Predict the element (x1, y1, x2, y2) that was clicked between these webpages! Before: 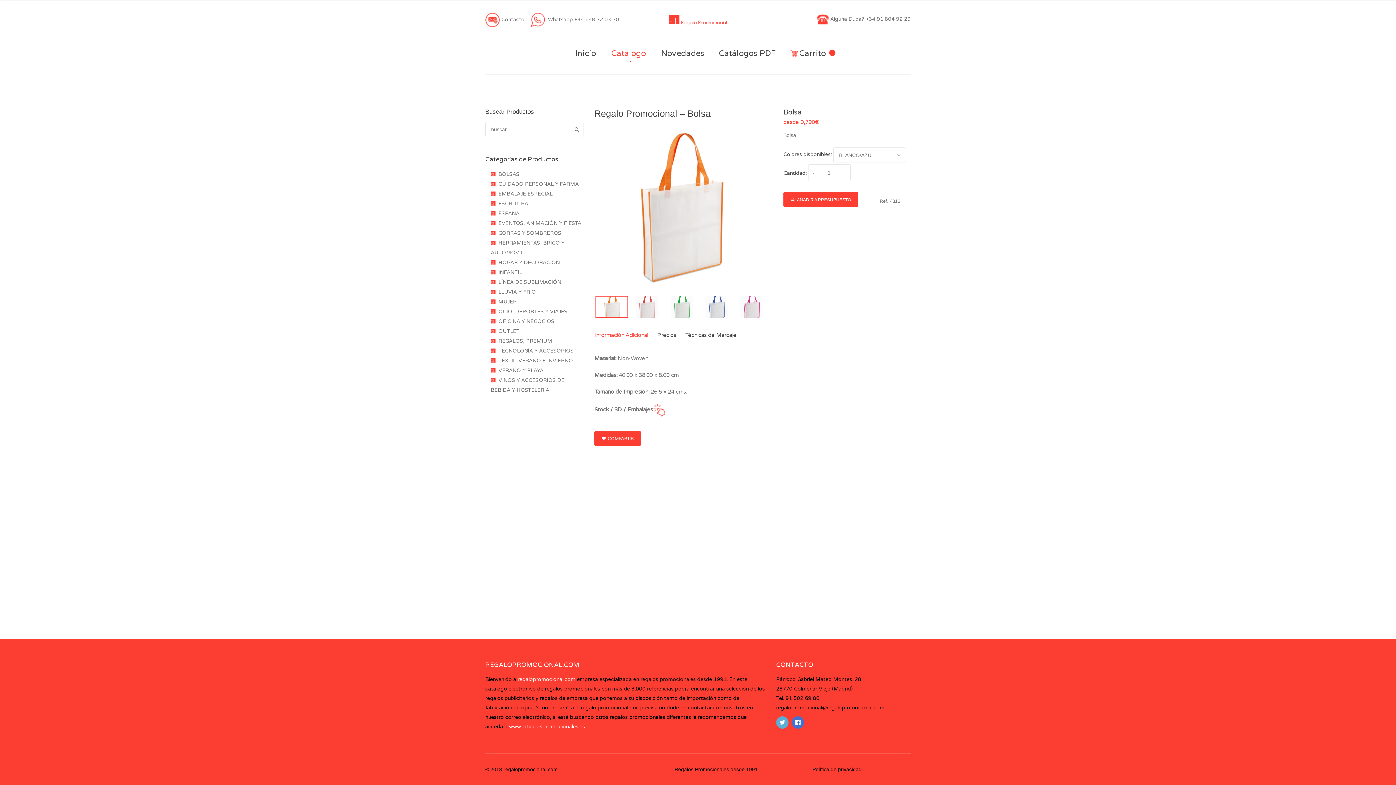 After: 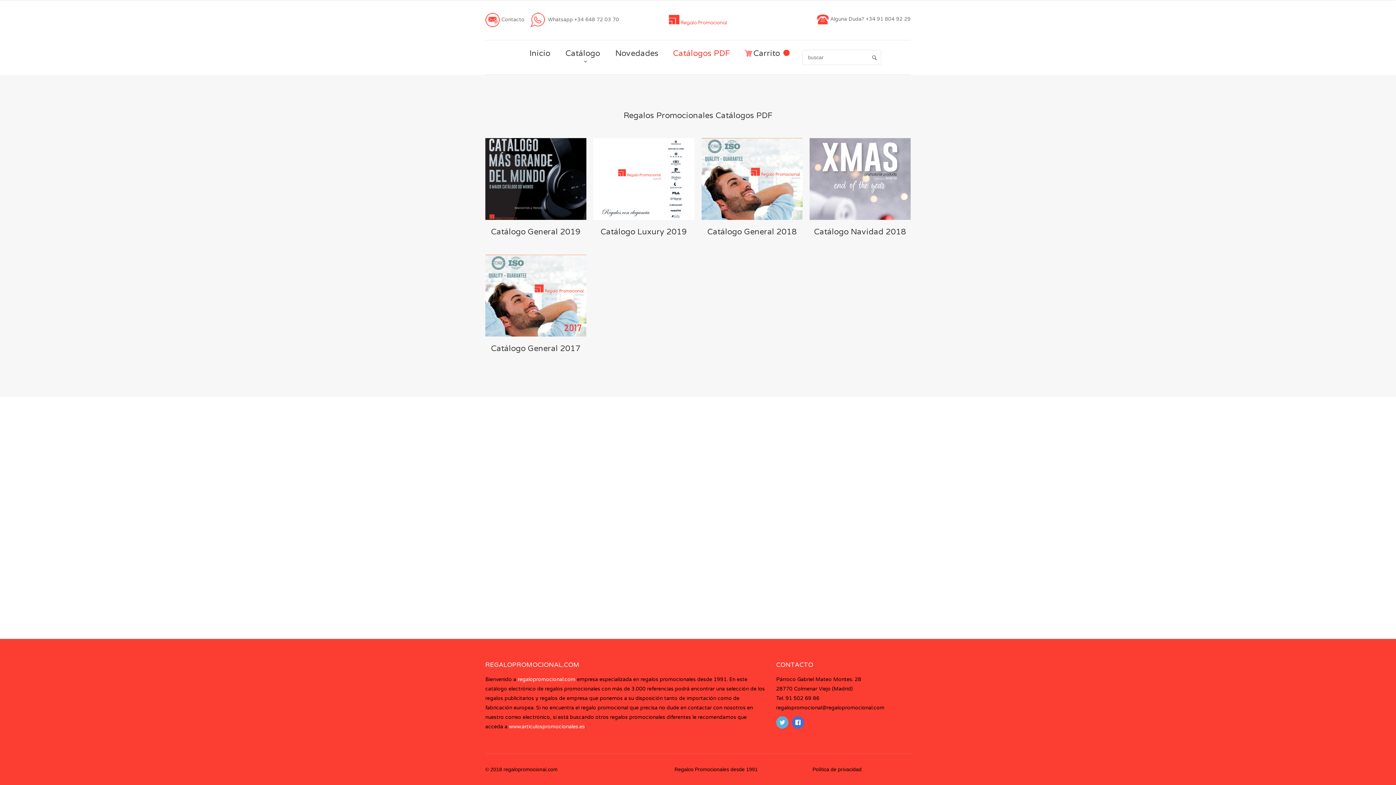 Action: label: Catálogos PDF bbox: (719, 40, 775, 66)